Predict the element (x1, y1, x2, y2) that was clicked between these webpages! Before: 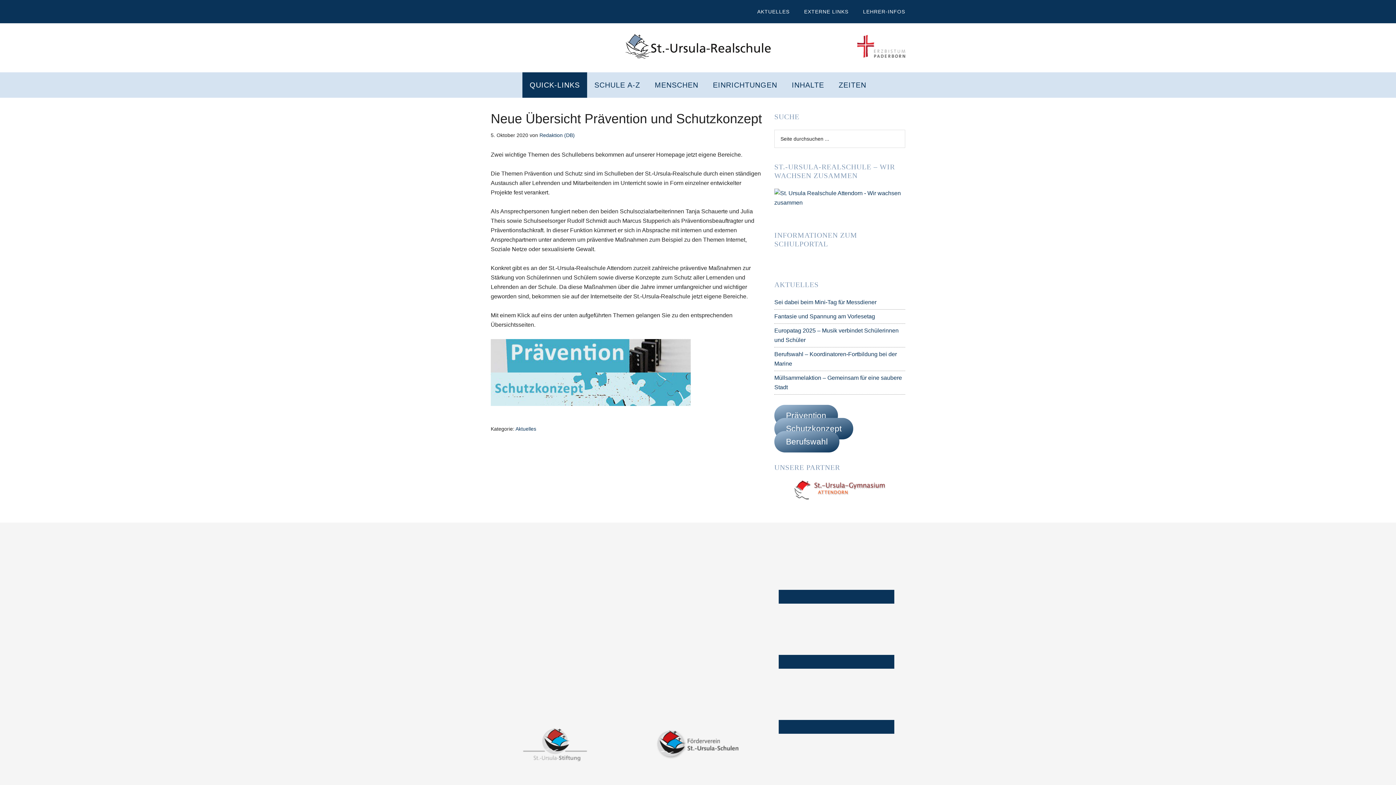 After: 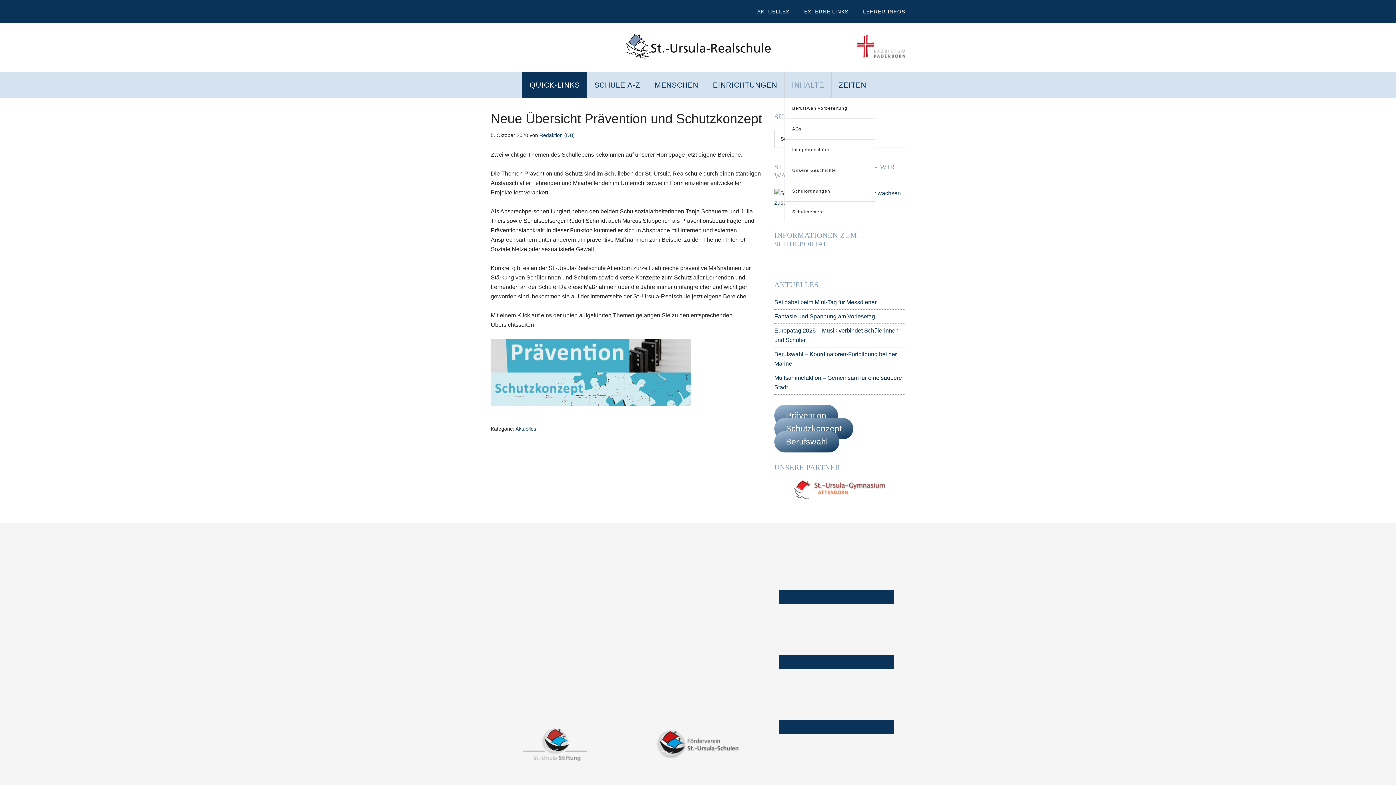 Action: bbox: (784, 72, 831, 97) label: INHALTE